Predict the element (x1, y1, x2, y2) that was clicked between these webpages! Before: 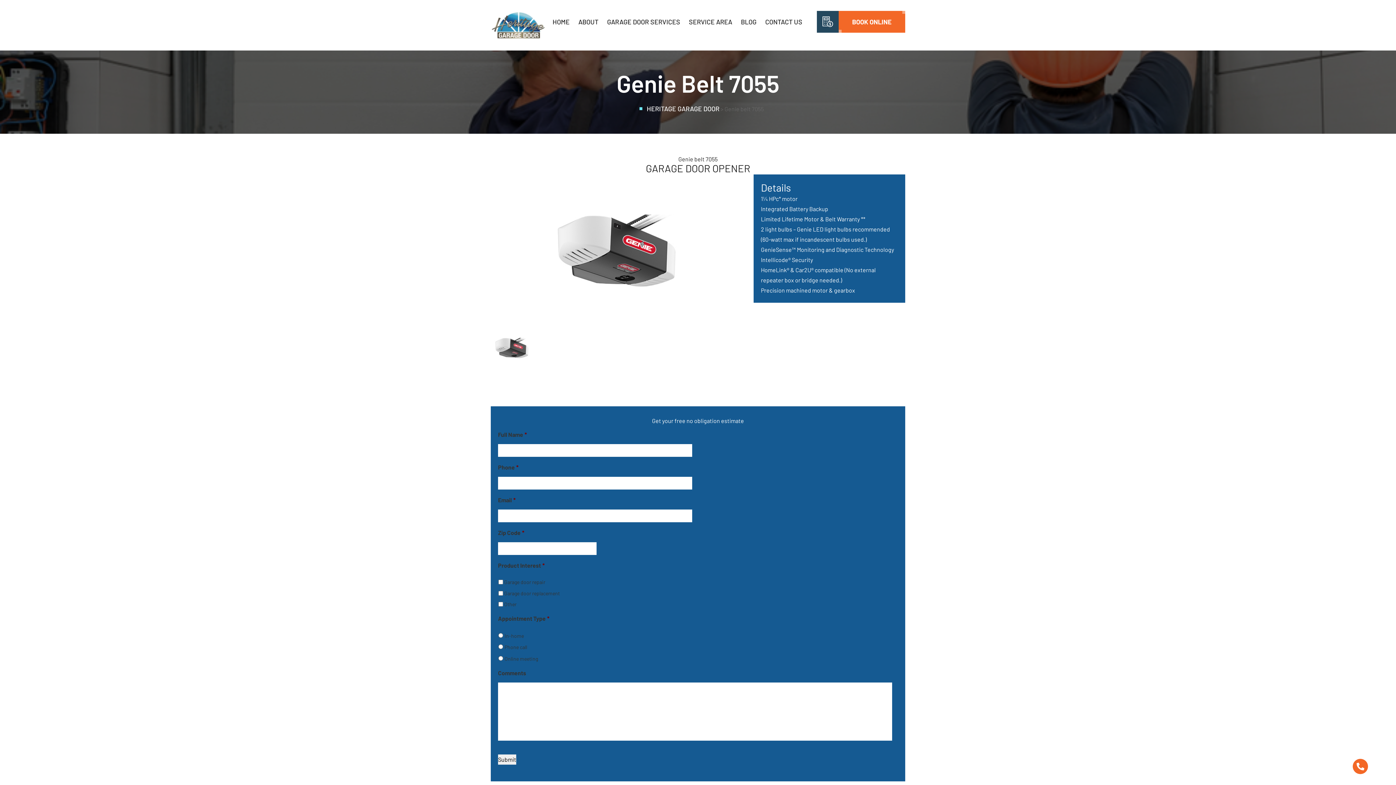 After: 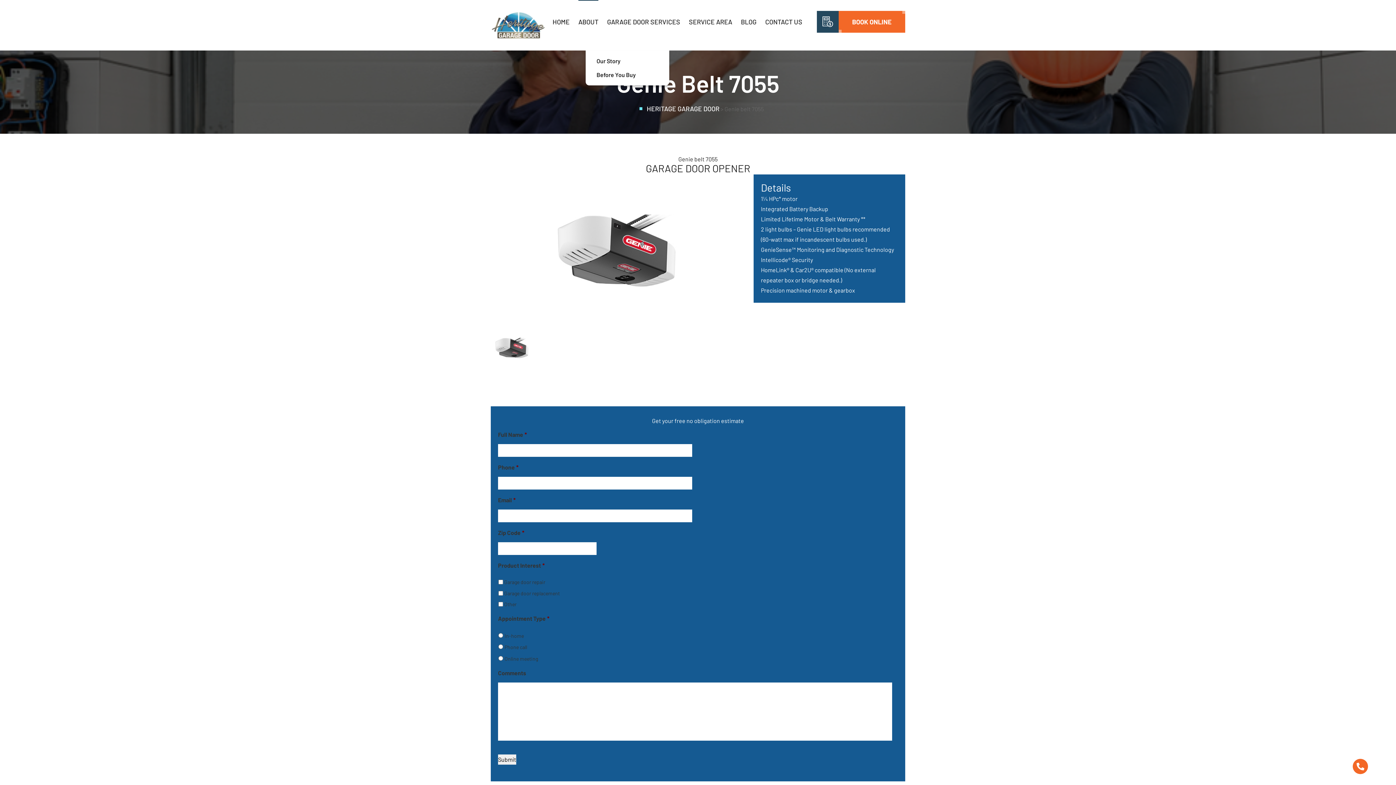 Action: bbox: (578, 16, 598, 27) label: ABOUT